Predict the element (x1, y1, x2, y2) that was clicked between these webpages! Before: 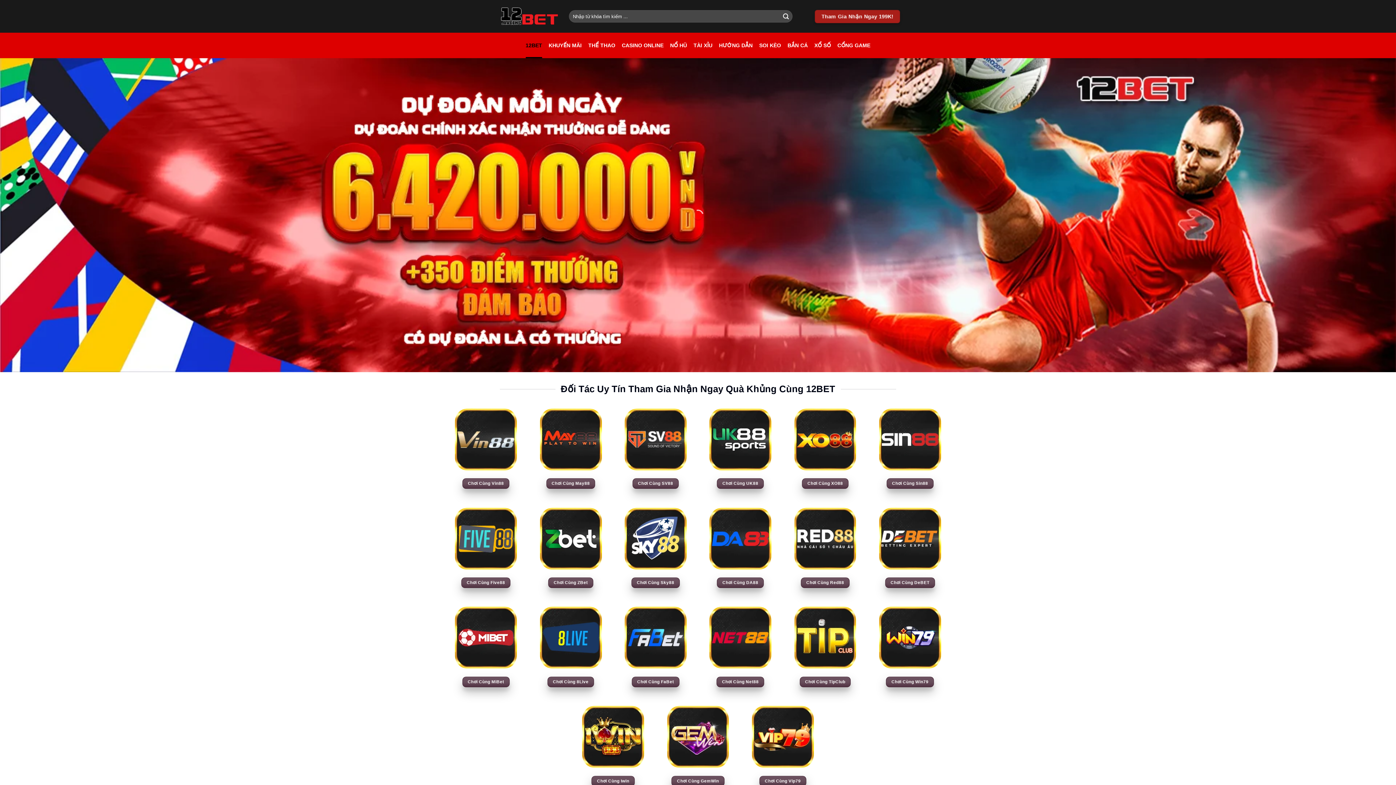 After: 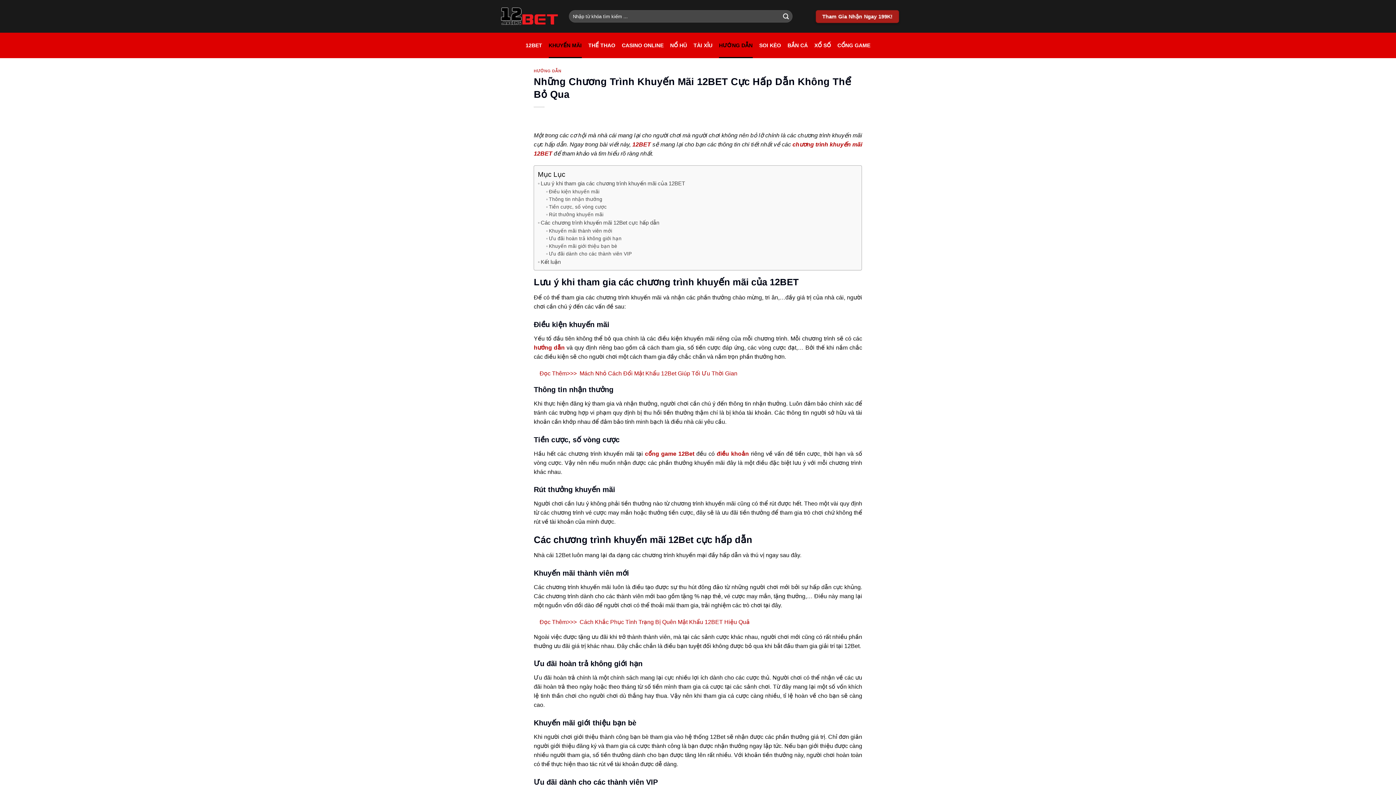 Action: bbox: (548, 32, 581, 58) label: KHUYẾN MÃI